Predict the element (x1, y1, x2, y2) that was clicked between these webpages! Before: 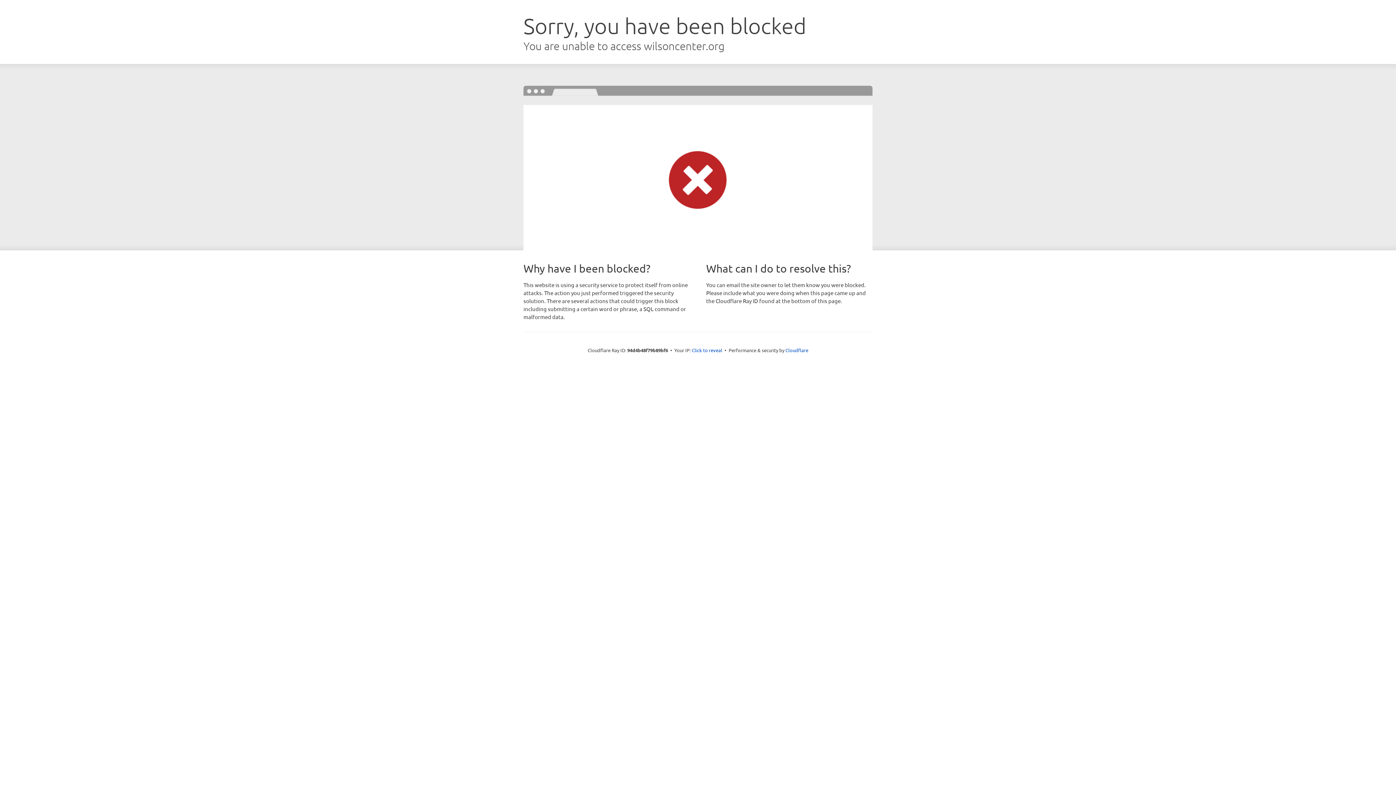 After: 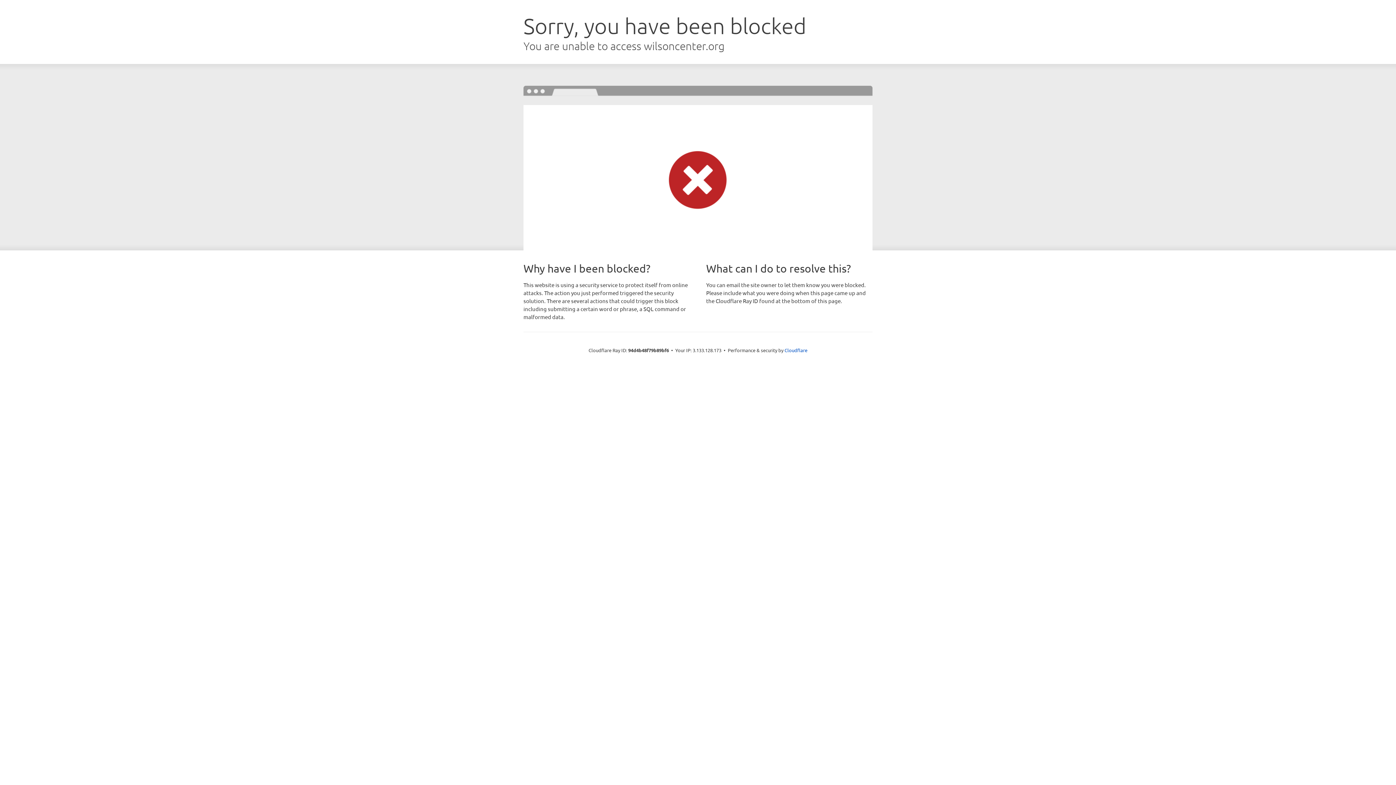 Action: label: Click to reveal bbox: (692, 346, 722, 353)